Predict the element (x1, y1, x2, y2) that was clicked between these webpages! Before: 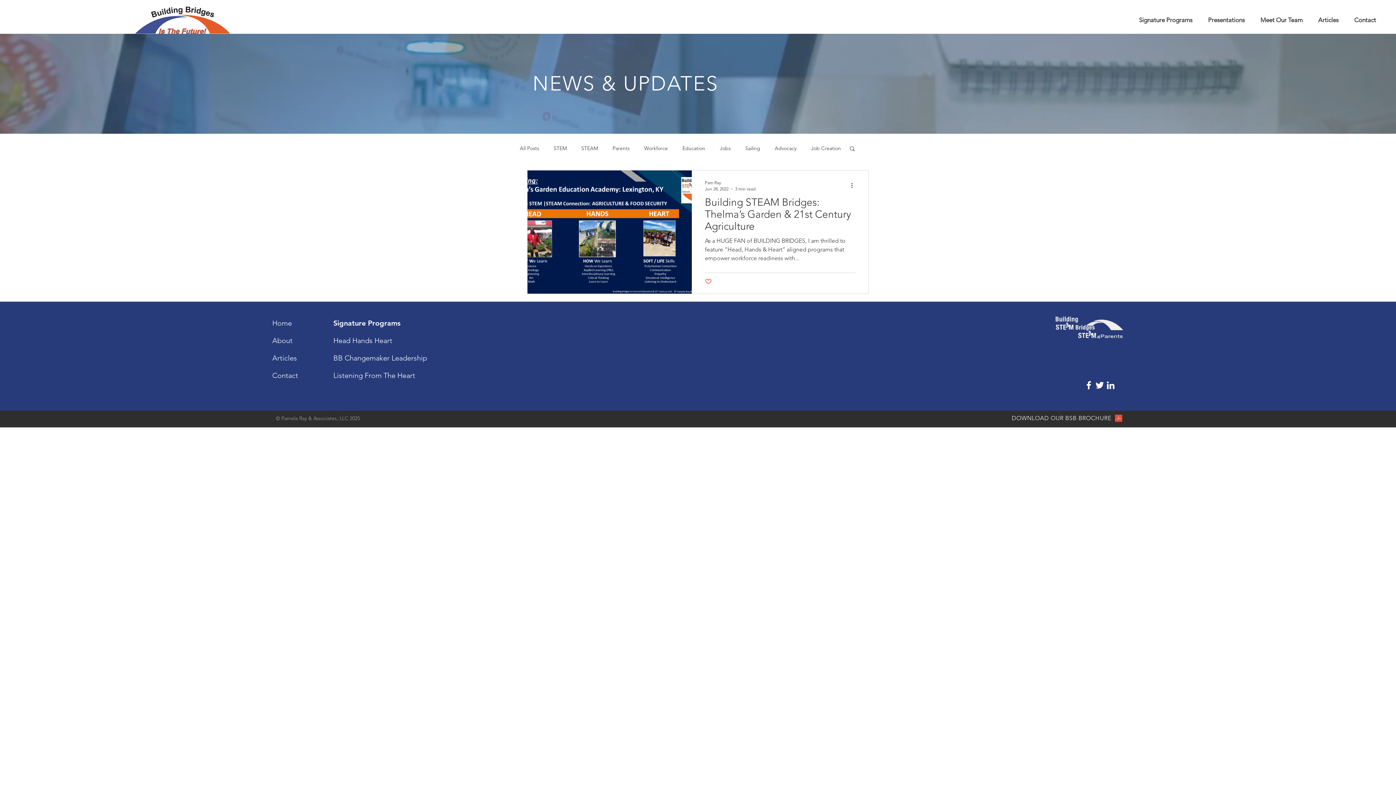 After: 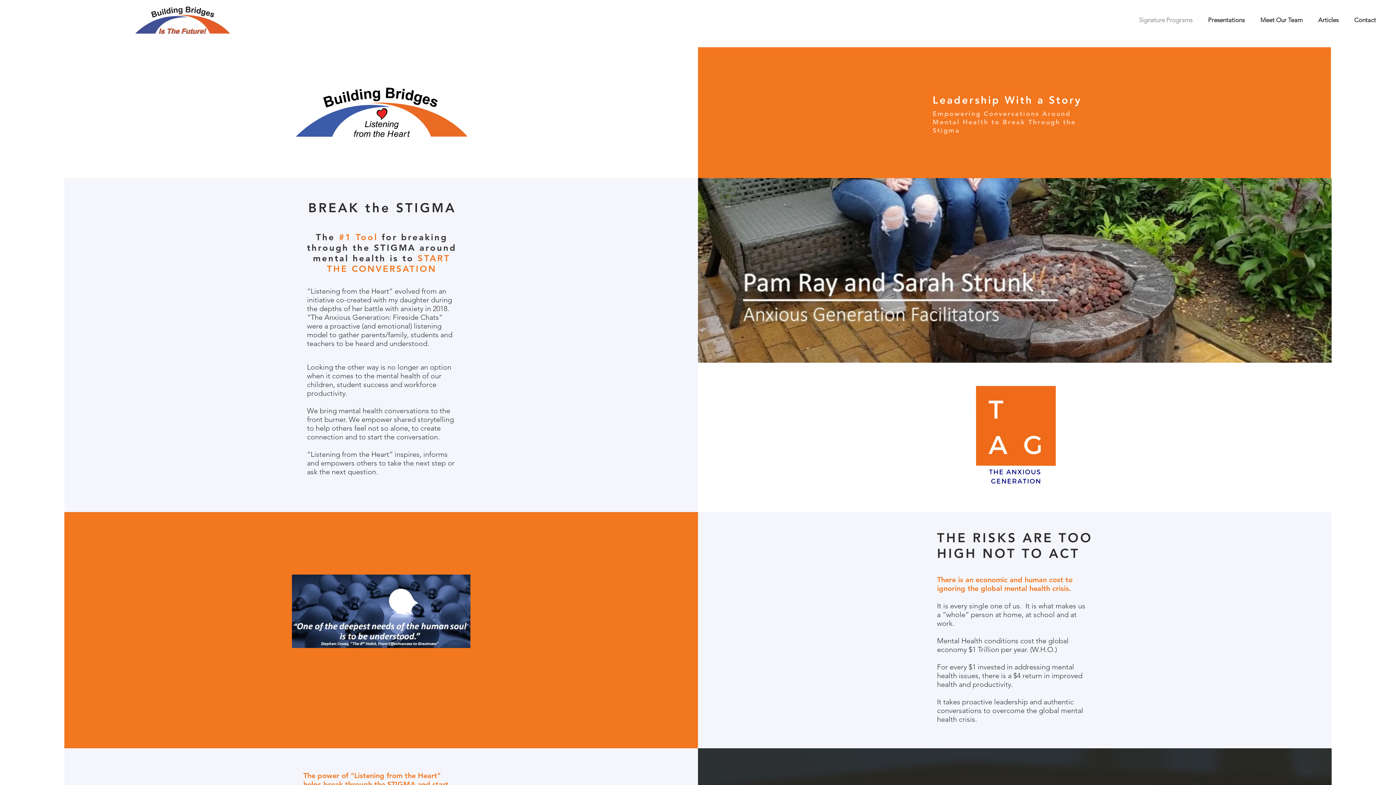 Action: label: Listening From The Heart bbox: (333, 371, 415, 379)